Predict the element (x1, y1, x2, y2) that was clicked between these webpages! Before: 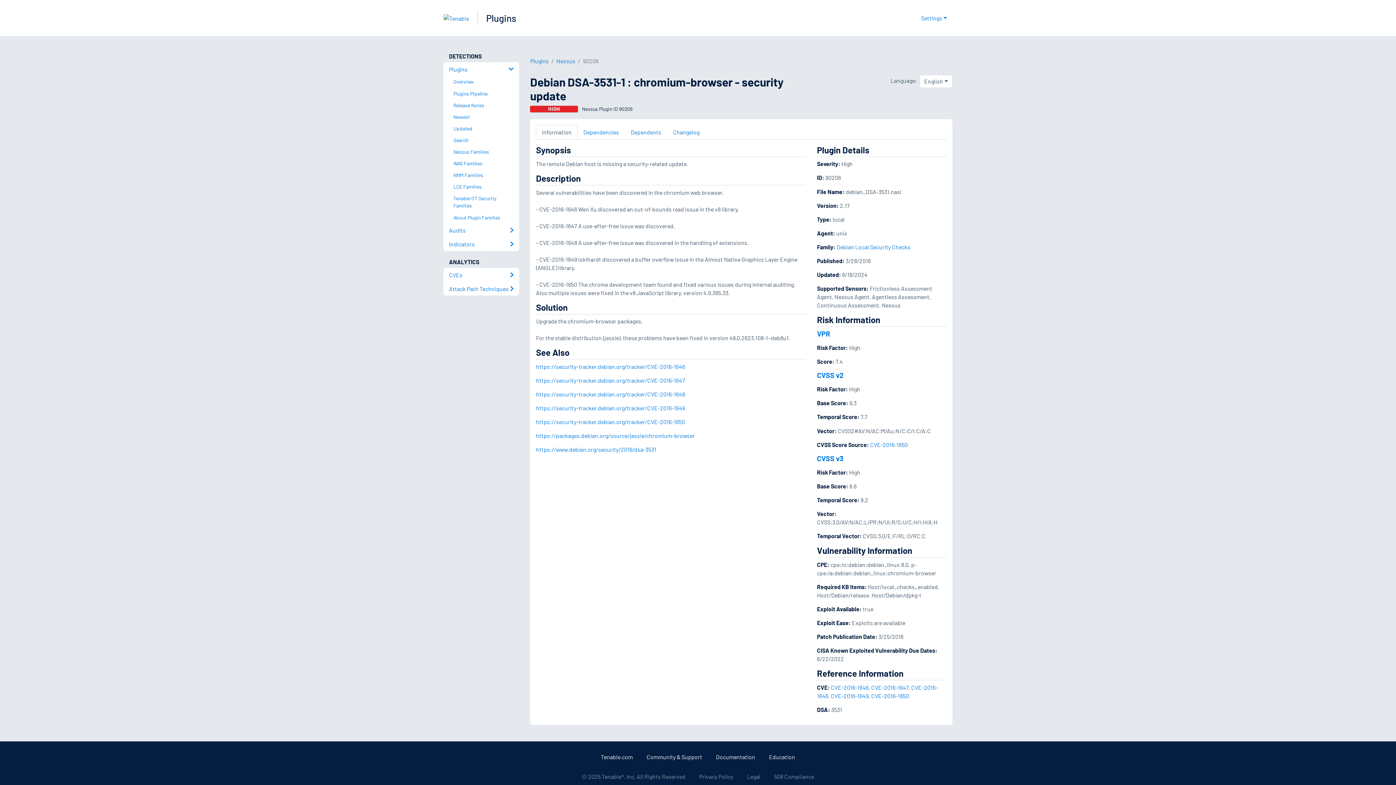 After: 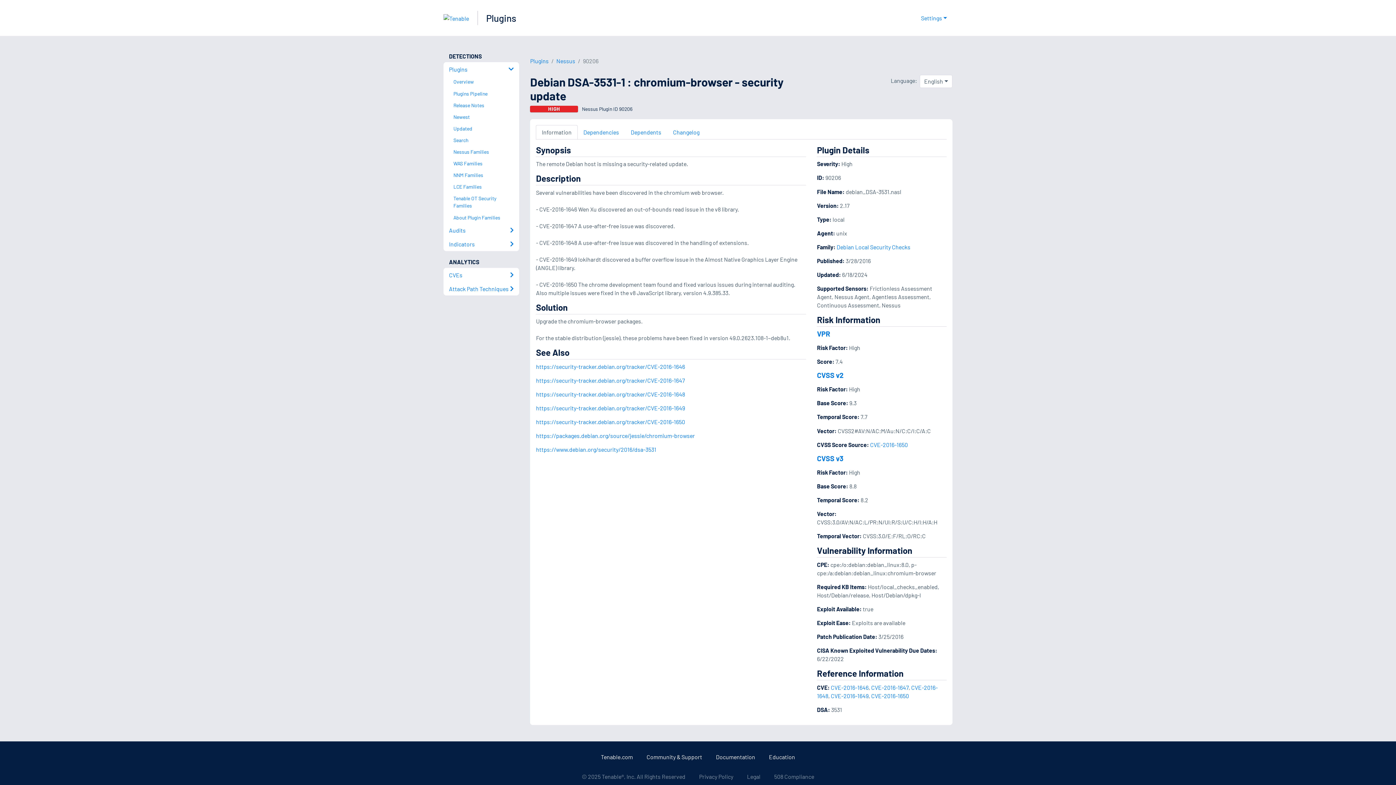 Action: label: Information bbox: (536, 125, 577, 139)